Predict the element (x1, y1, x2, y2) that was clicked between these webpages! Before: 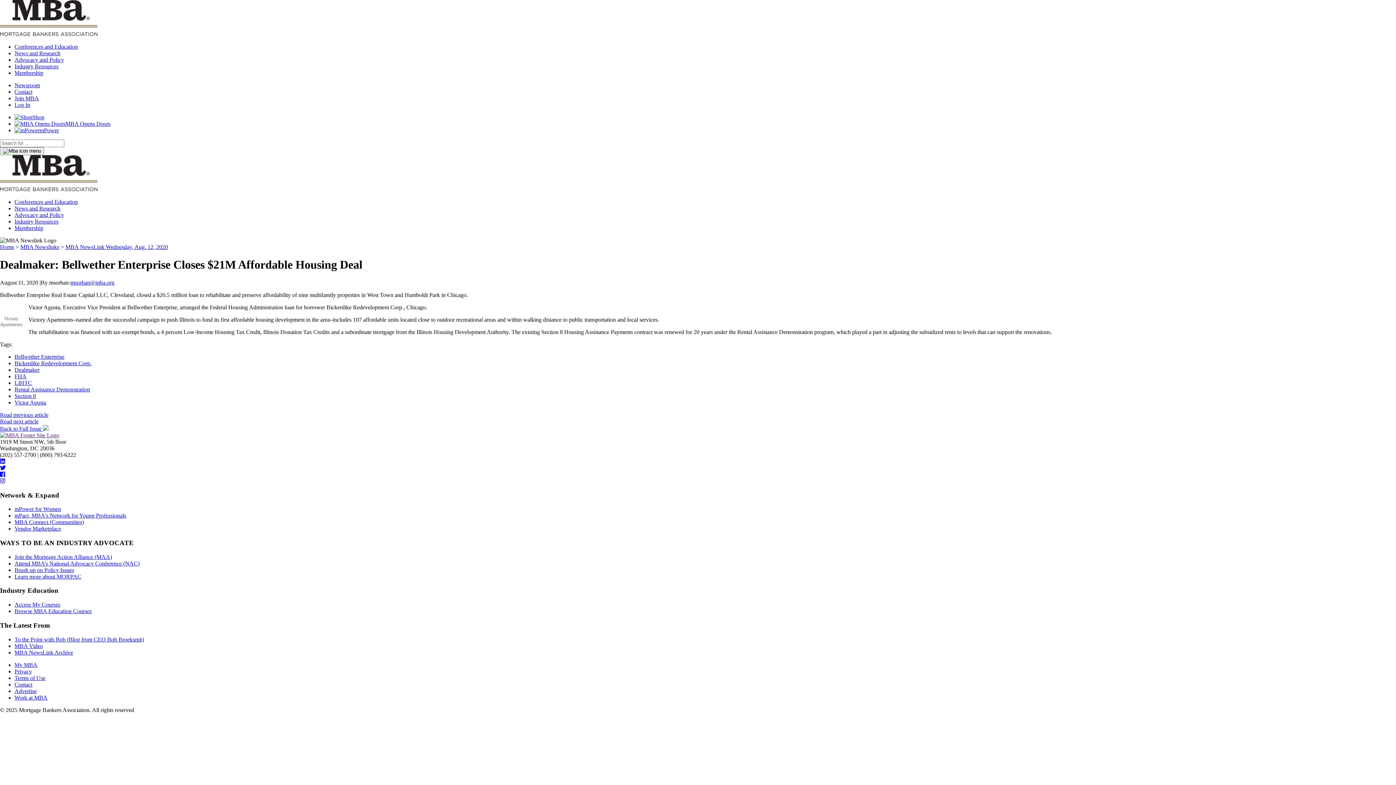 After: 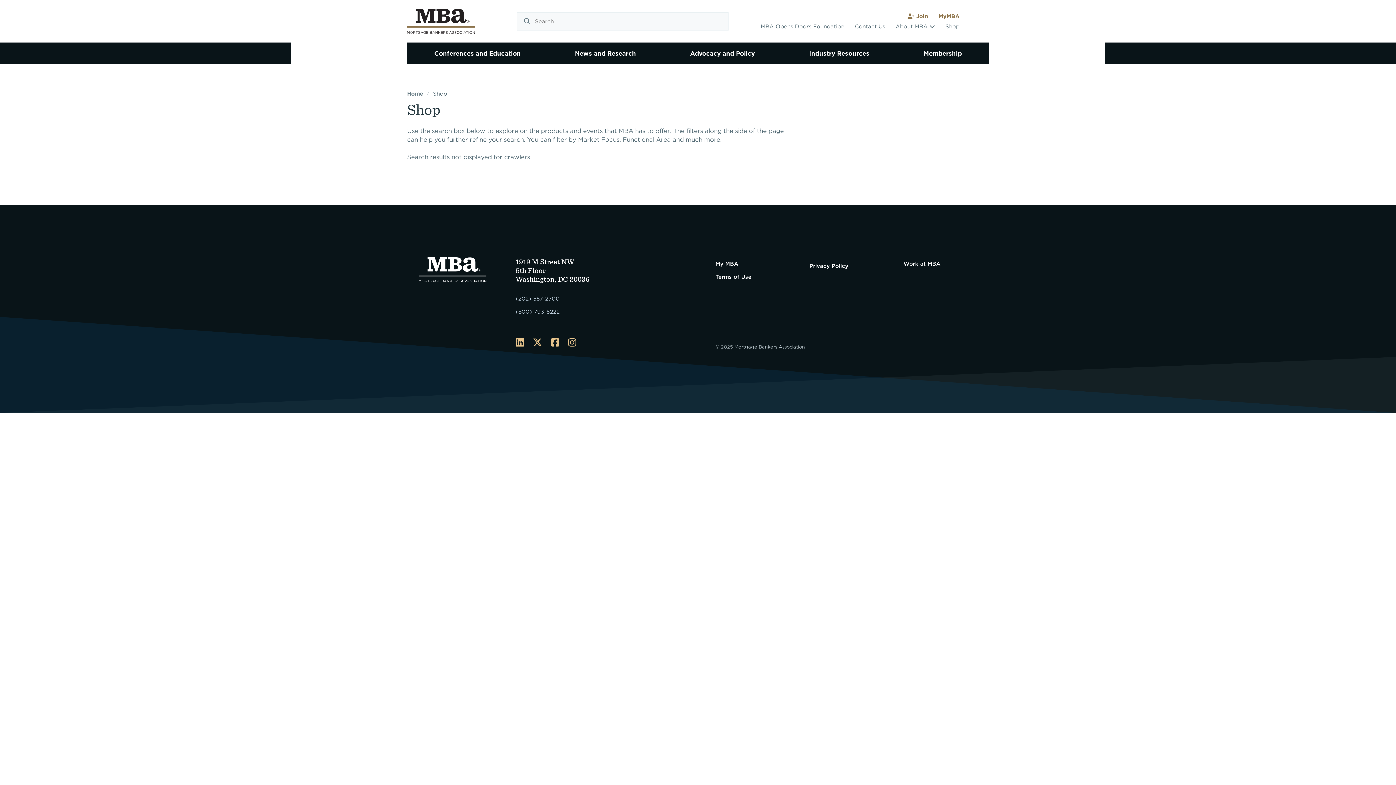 Action: label: Shop bbox: (14, 114, 44, 120)